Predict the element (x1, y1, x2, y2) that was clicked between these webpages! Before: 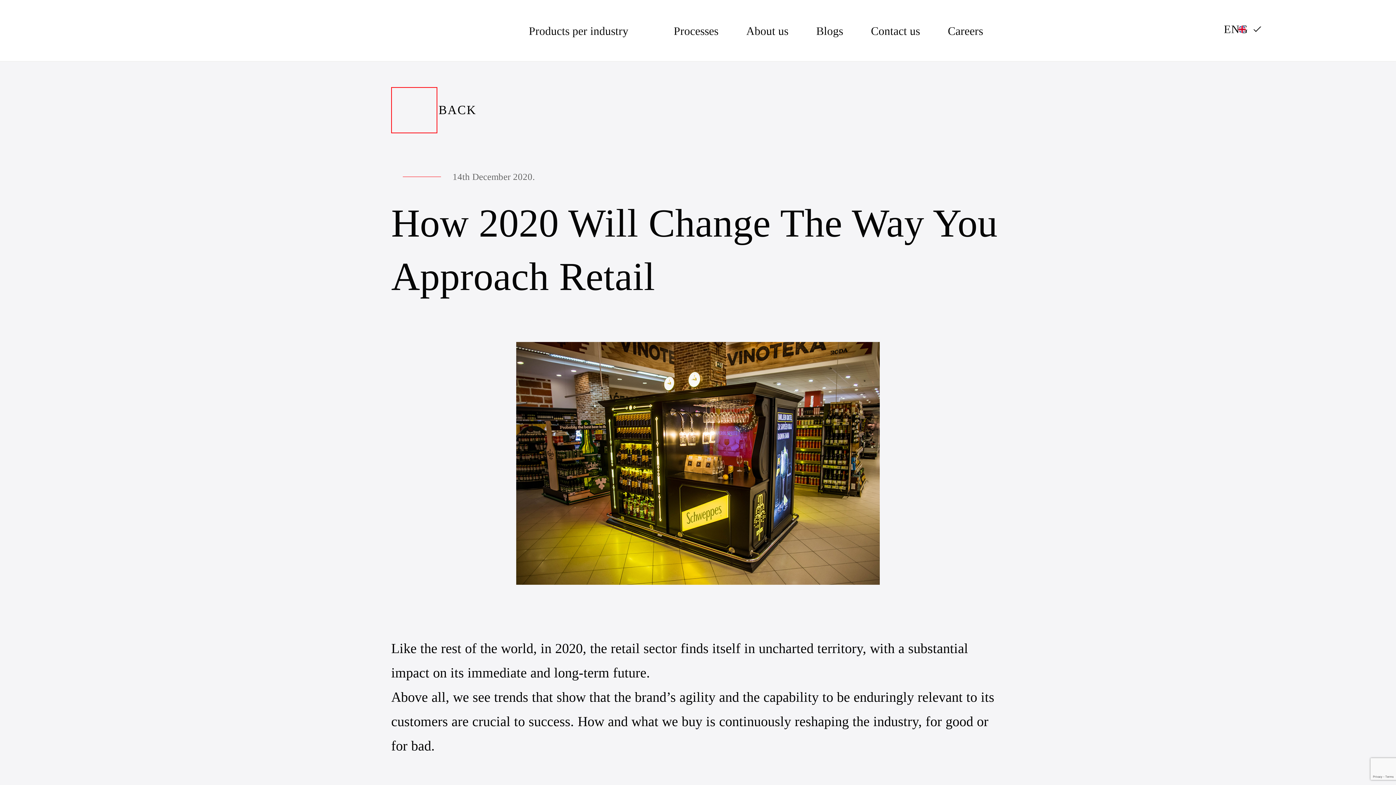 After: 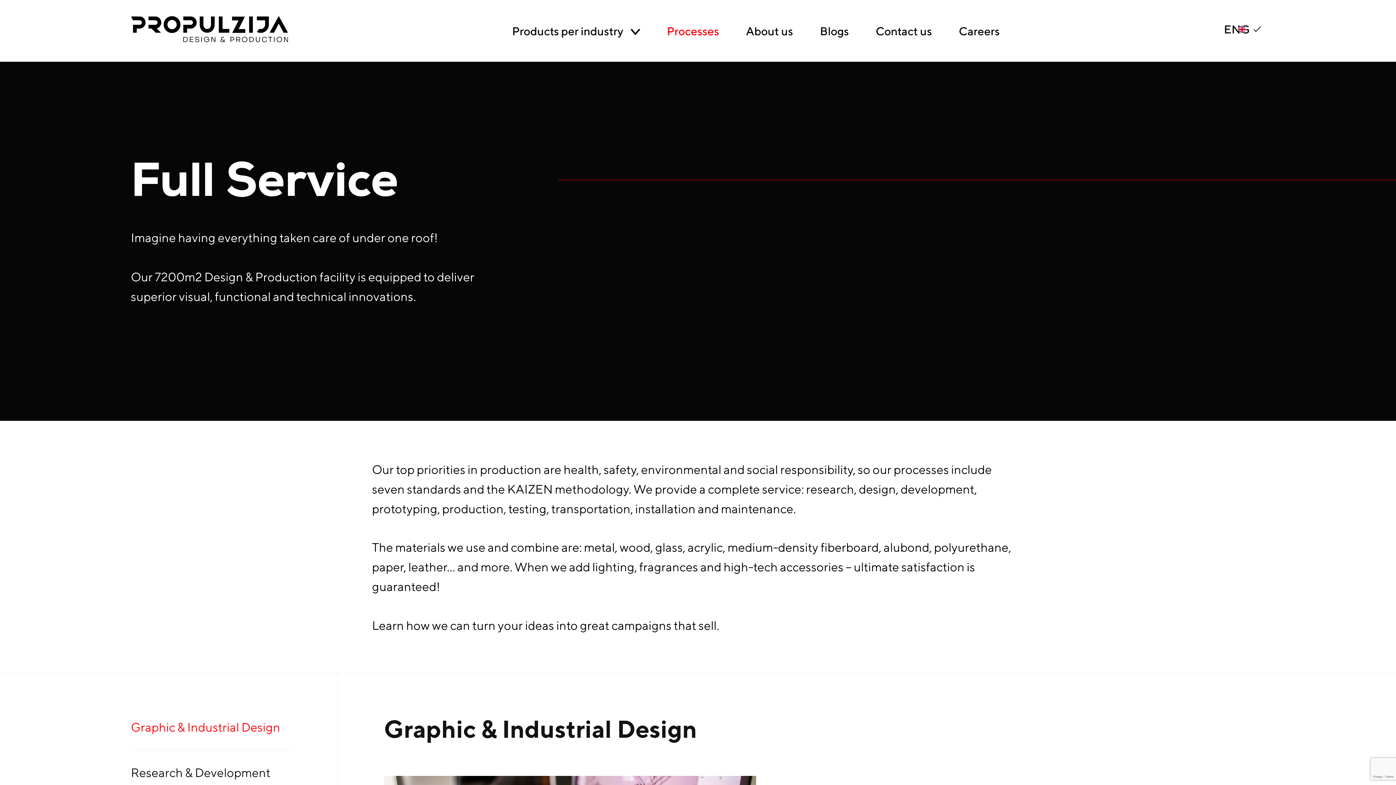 Action: label: Processes bbox: (673, 25, 718, 36)